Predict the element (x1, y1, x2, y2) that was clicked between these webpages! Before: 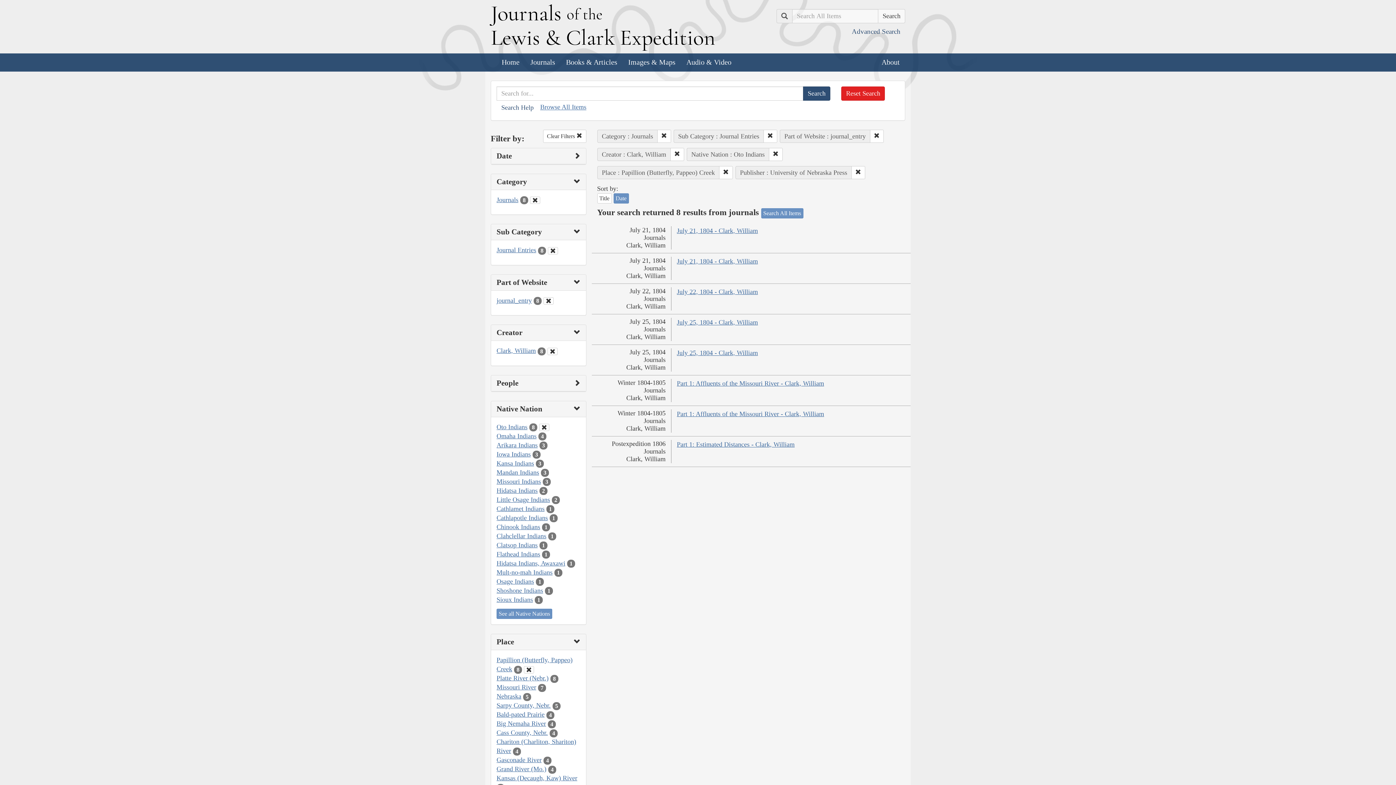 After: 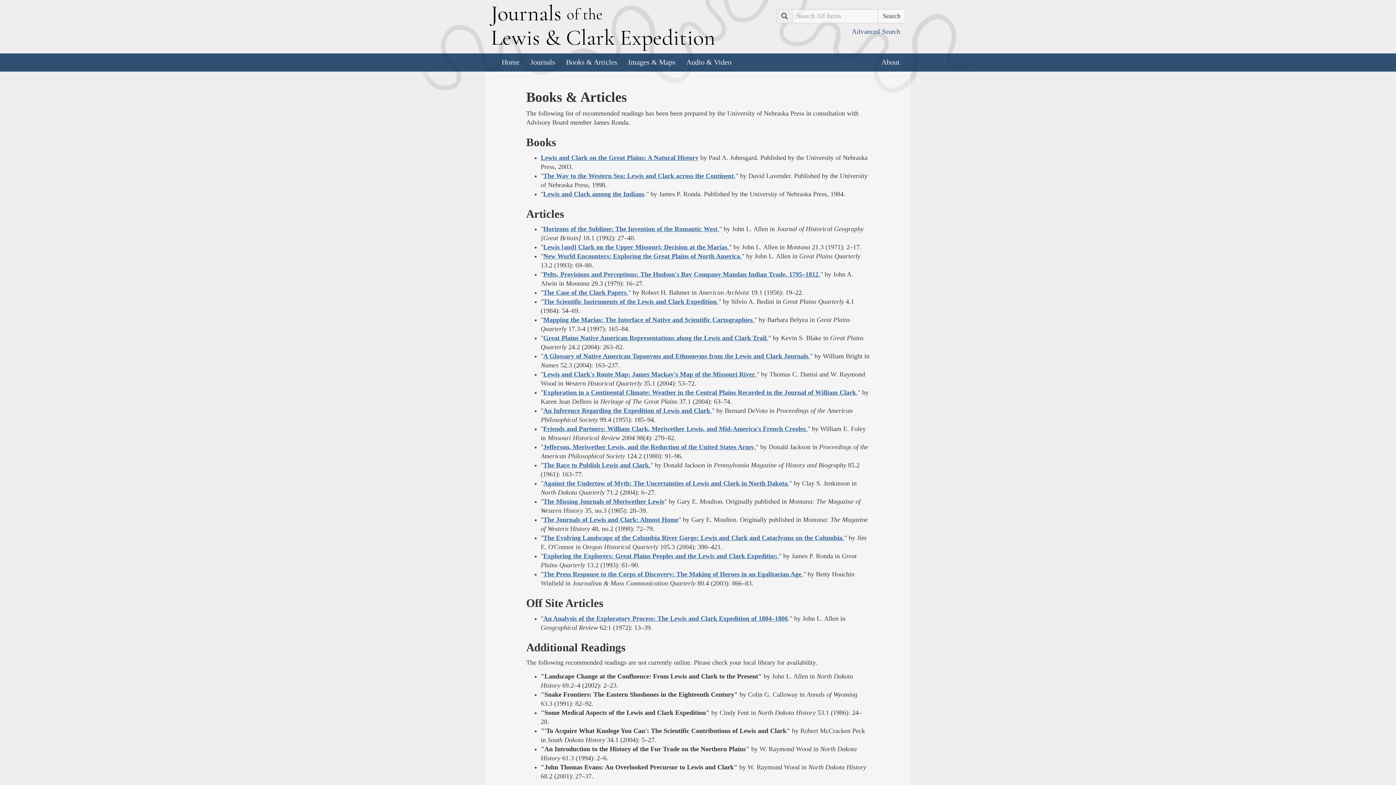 Action: bbox: (560, 53, 622, 71) label: Books & Articles